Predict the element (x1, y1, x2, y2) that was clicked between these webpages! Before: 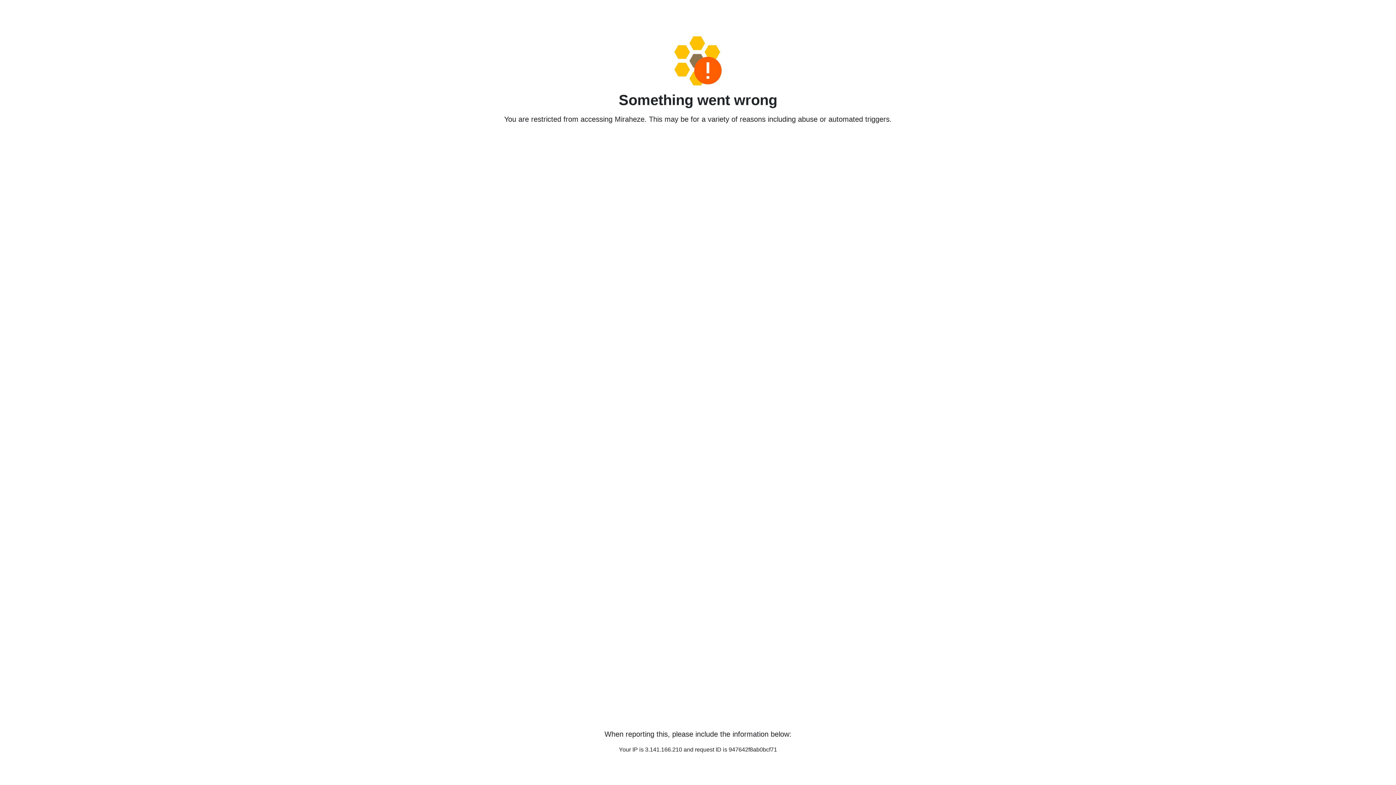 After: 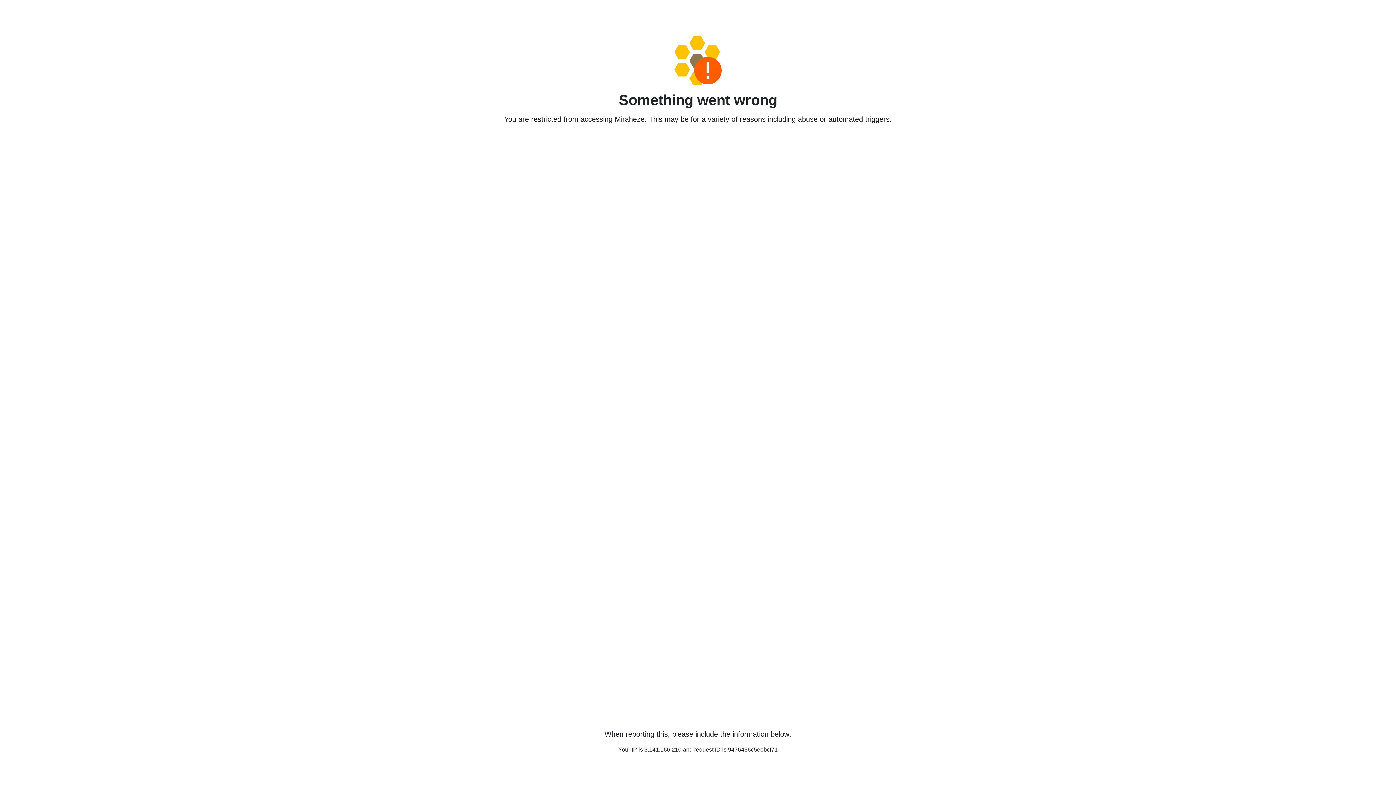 Action: bbox: (458, 36, 938, 85)